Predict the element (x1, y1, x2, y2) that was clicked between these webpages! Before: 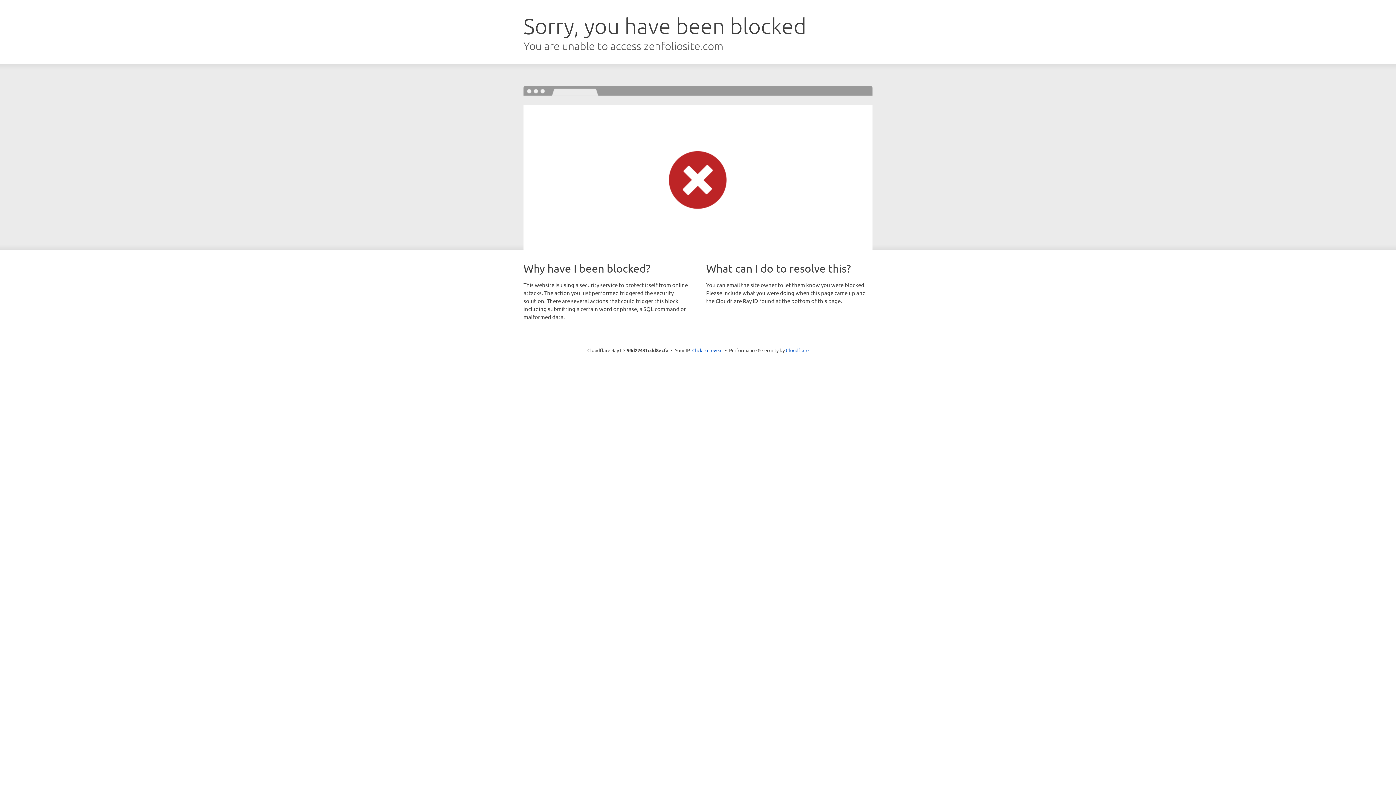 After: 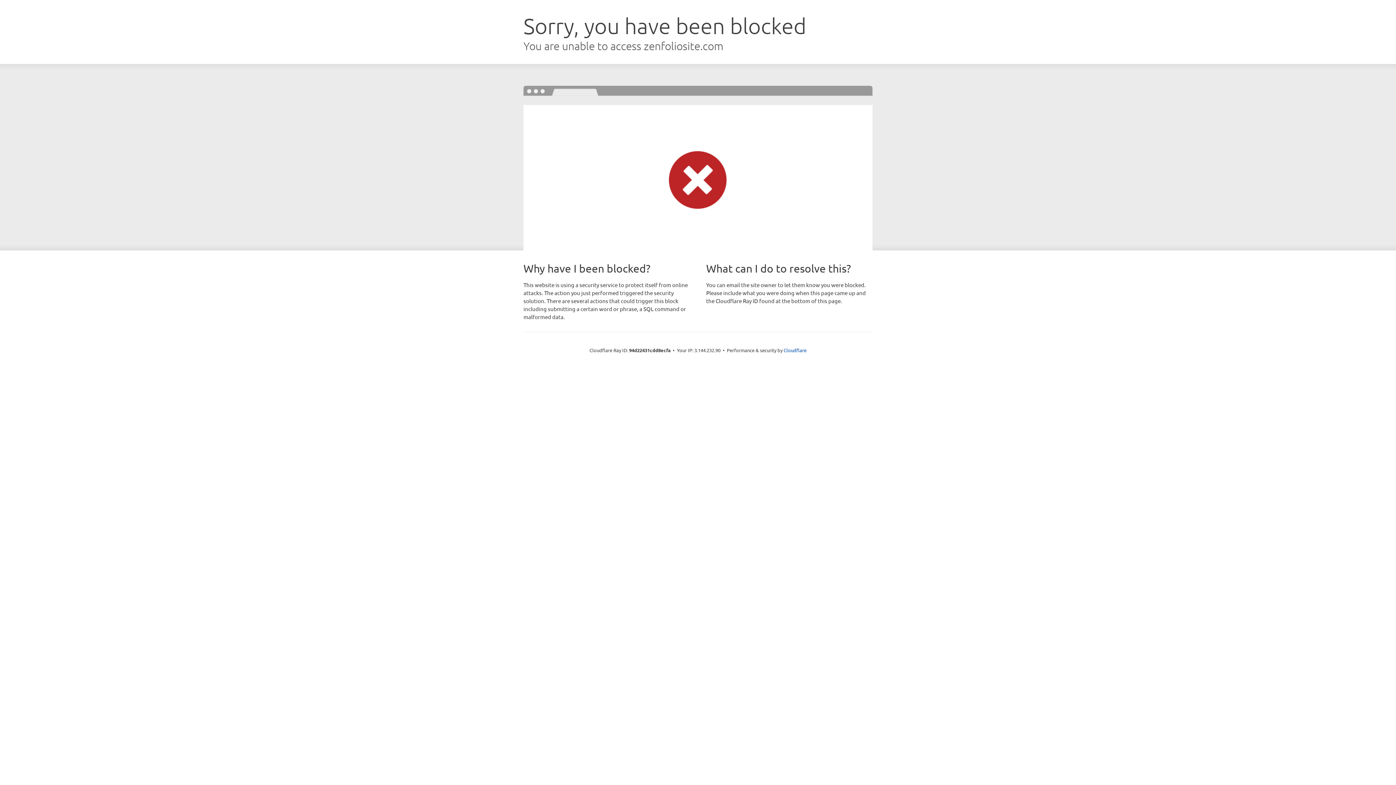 Action: label: Click to reveal bbox: (692, 346, 722, 353)